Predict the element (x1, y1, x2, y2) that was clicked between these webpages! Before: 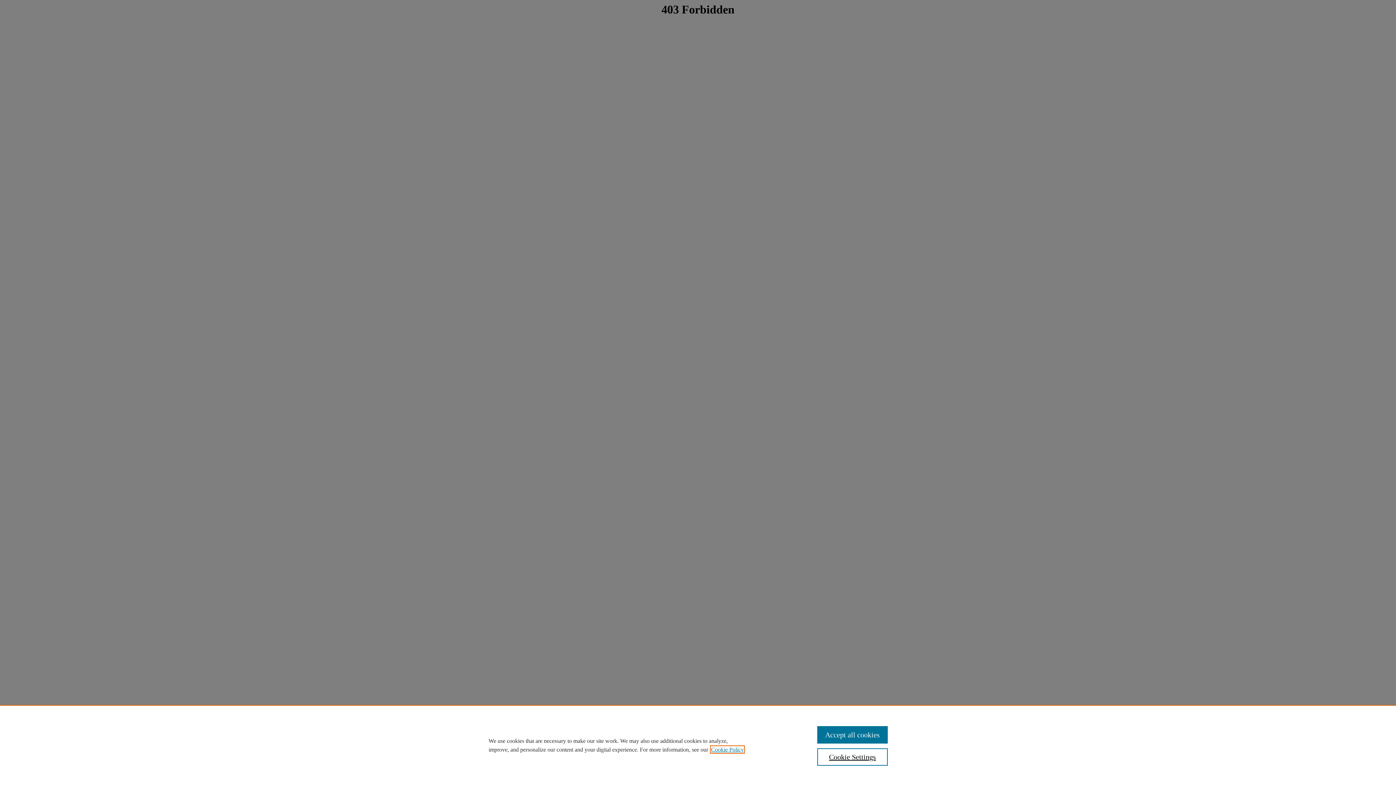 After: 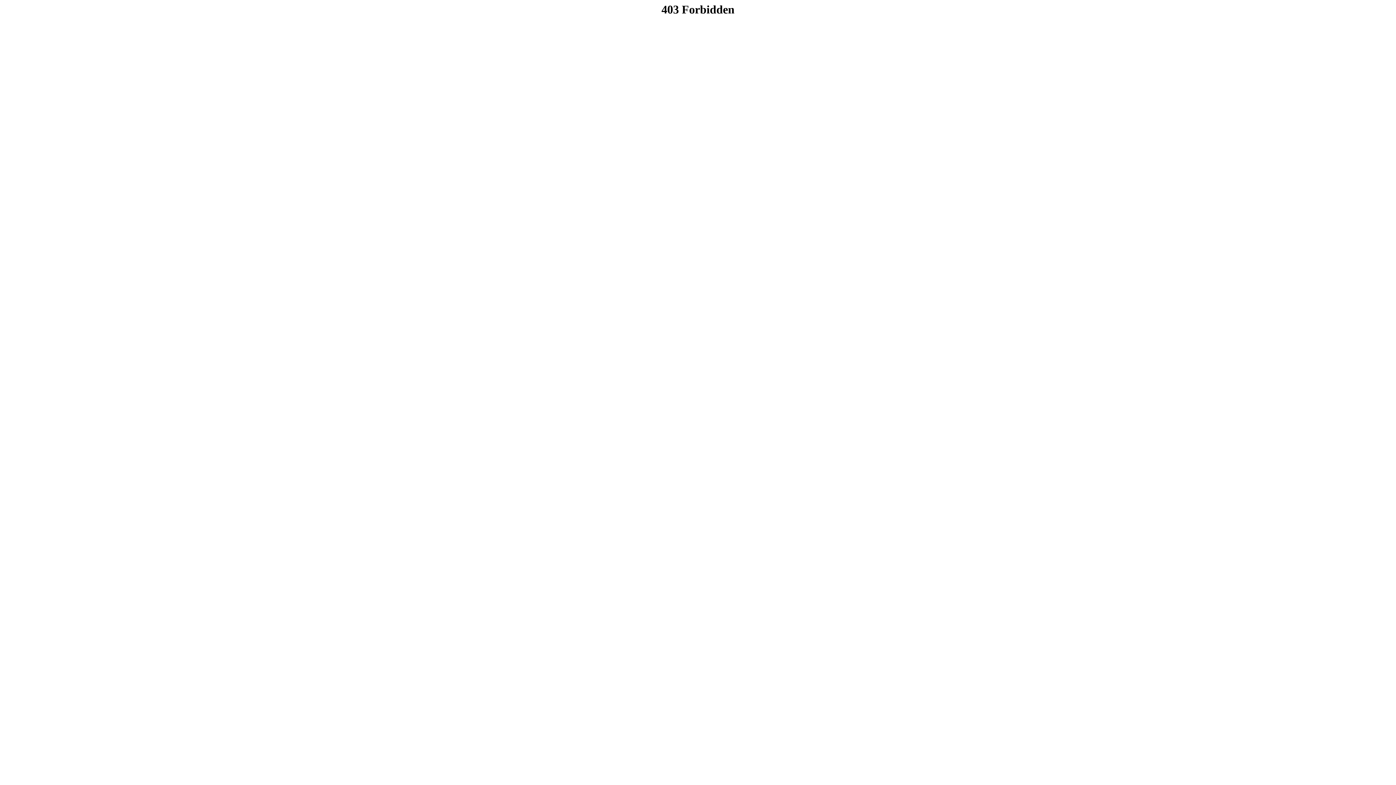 Action: label: Accept all cookies bbox: (817, 726, 887, 744)